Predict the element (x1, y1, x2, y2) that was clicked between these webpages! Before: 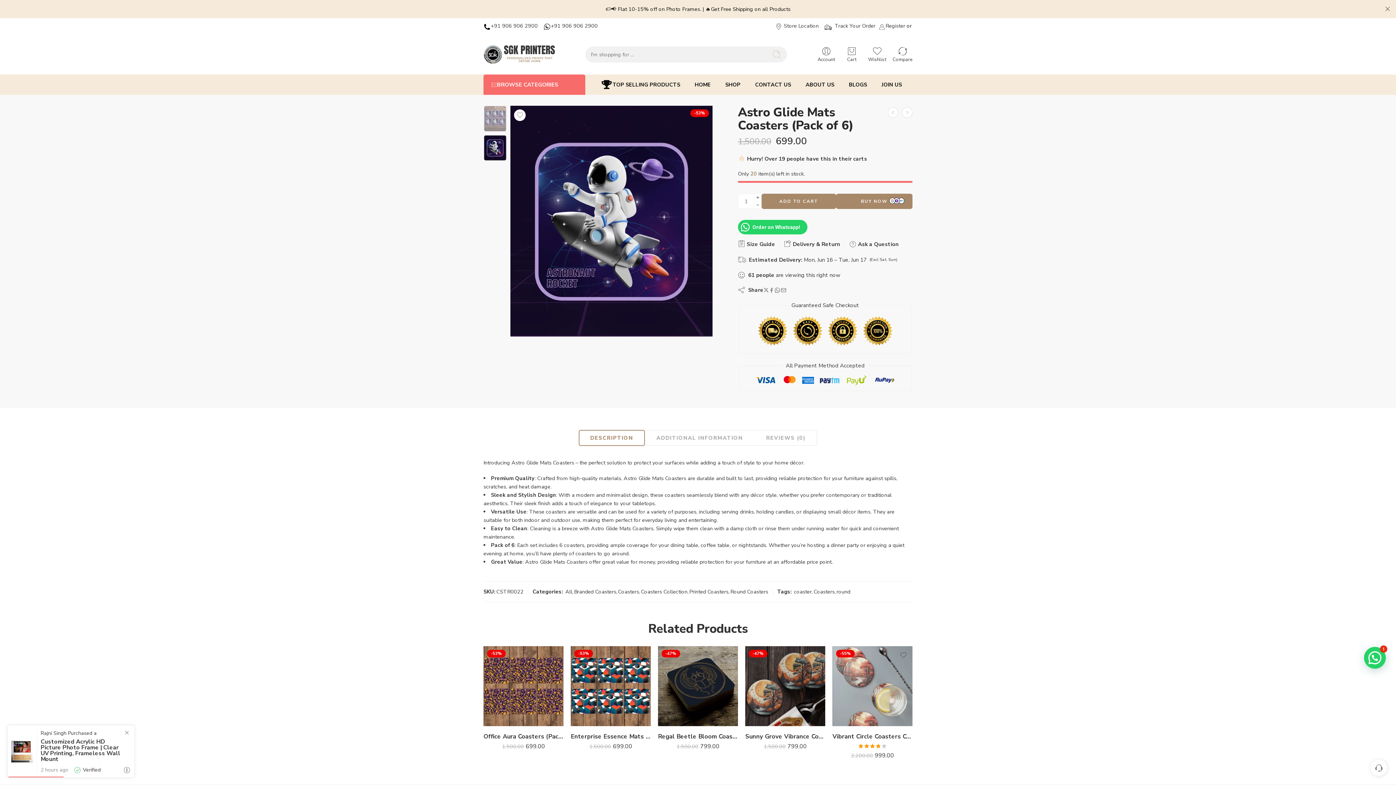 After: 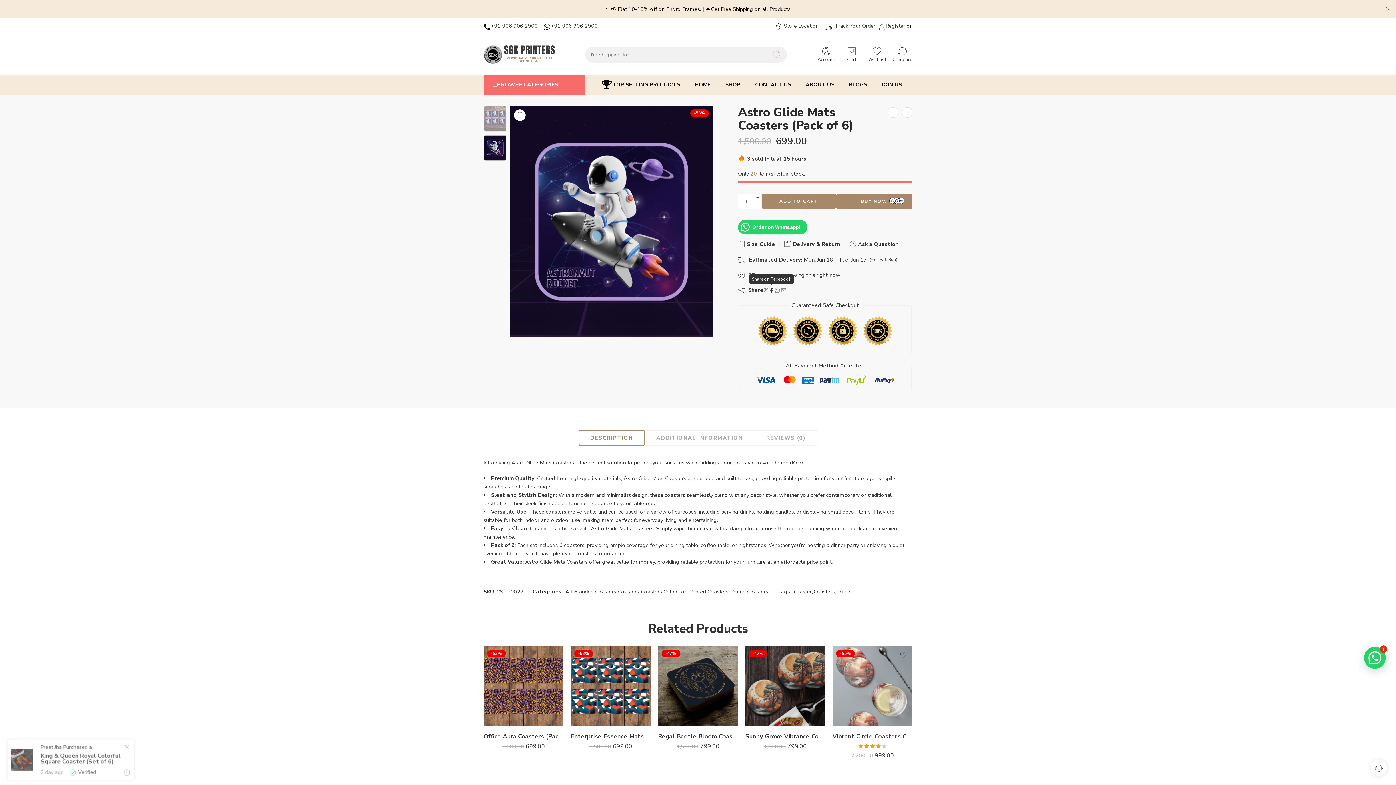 Action: bbox: (768, 287, 774, 292)